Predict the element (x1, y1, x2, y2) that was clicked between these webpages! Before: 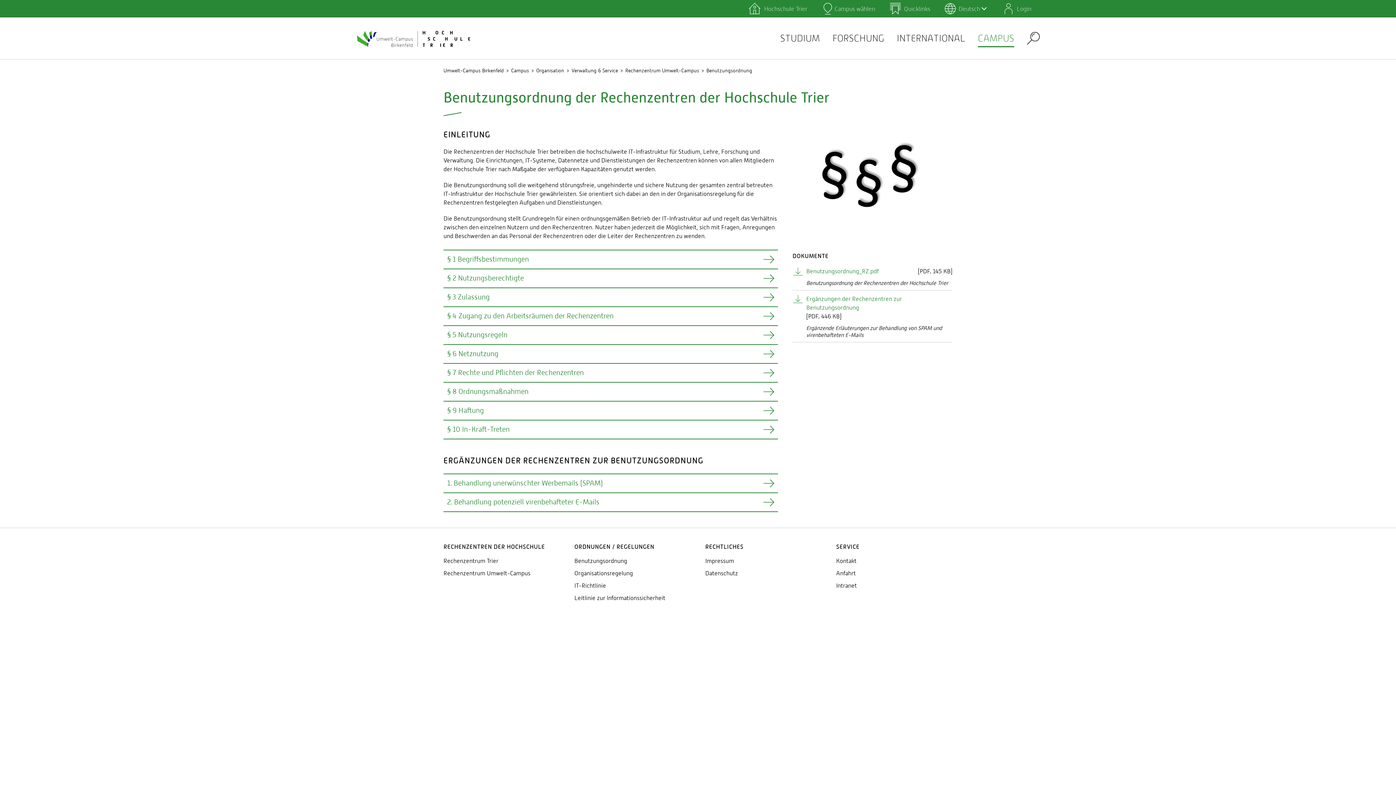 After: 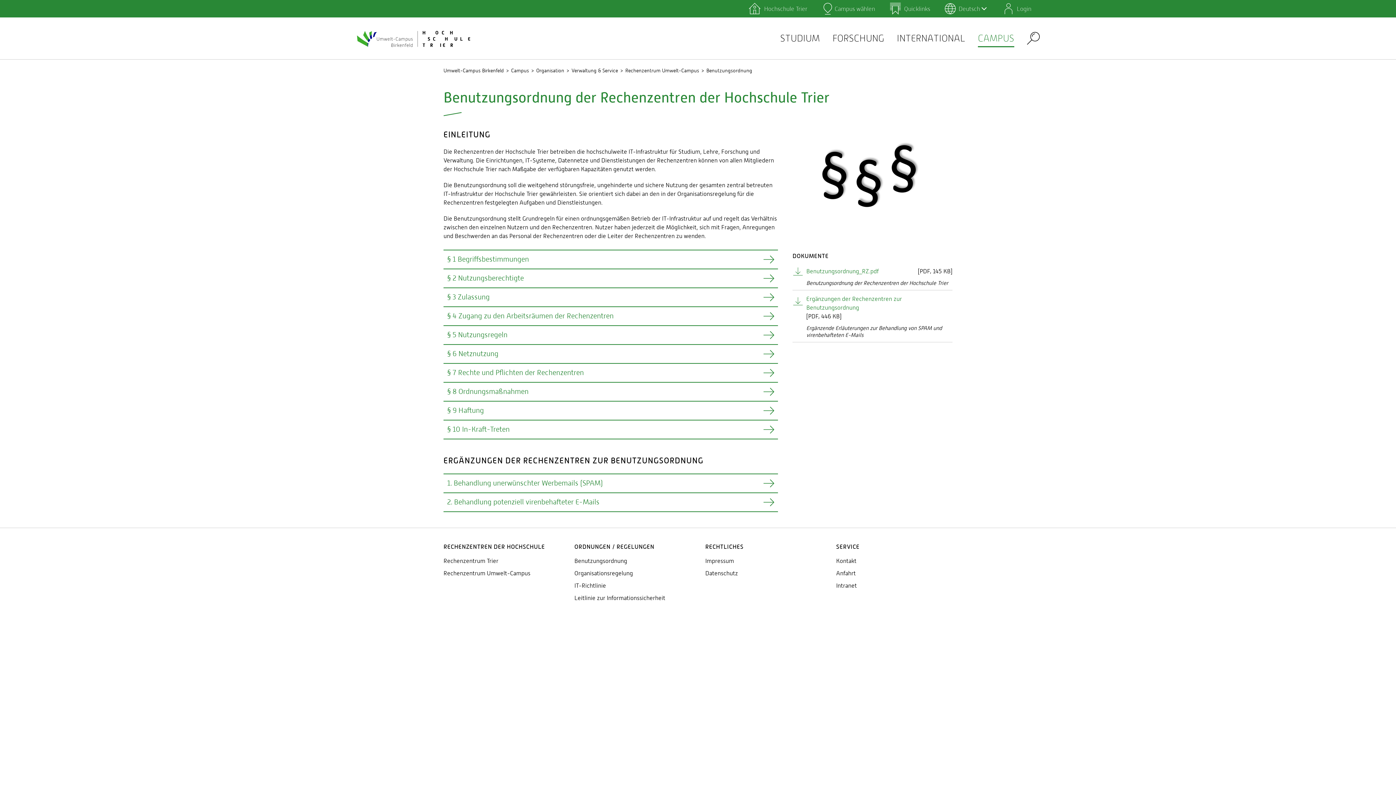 Action: bbox: (792, 290, 952, 342) label: Ergänzungen der Rechenzentren zur Benutzungsordnung
[PDF 446 KB]
Ergänzende Erläuterungen zur Behandlung von SPAM und virenbehafteten E-Mails